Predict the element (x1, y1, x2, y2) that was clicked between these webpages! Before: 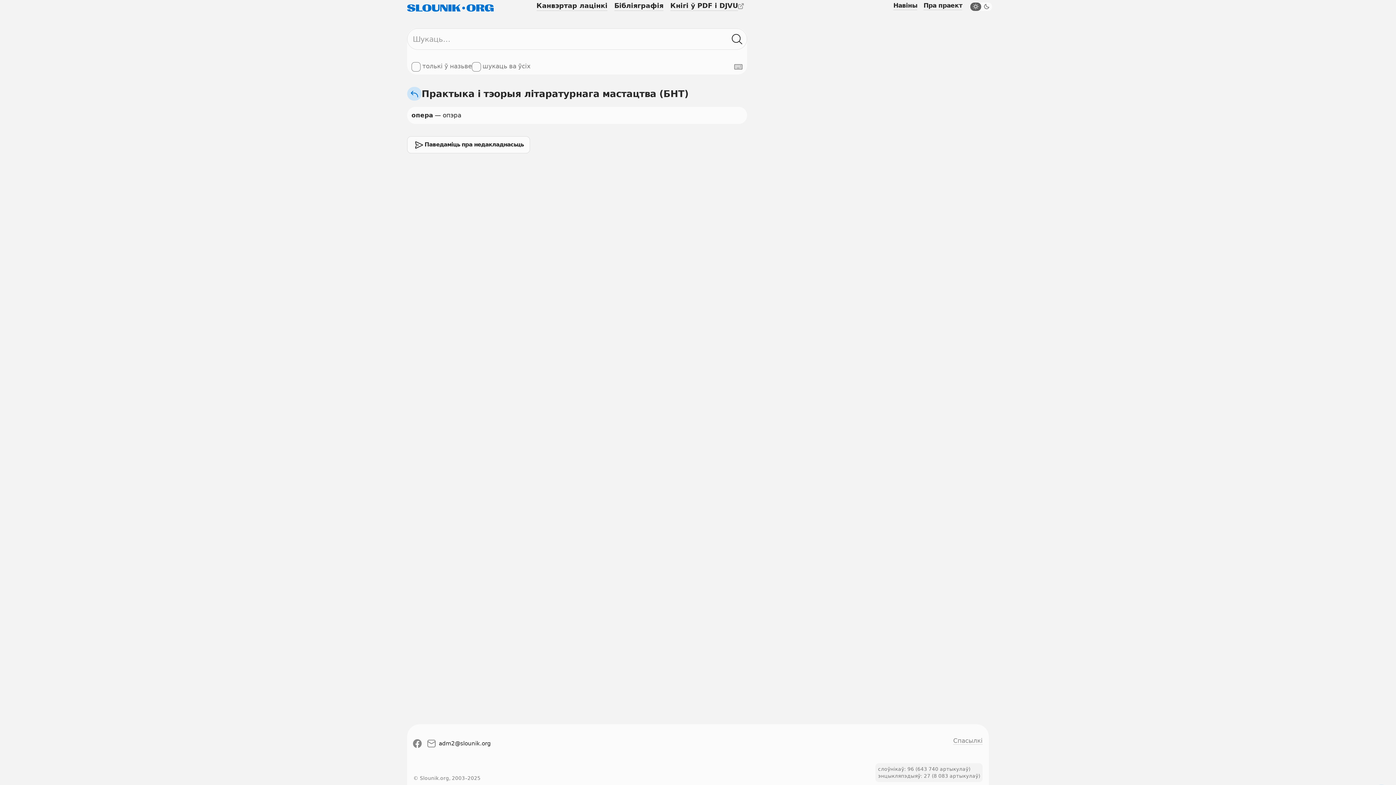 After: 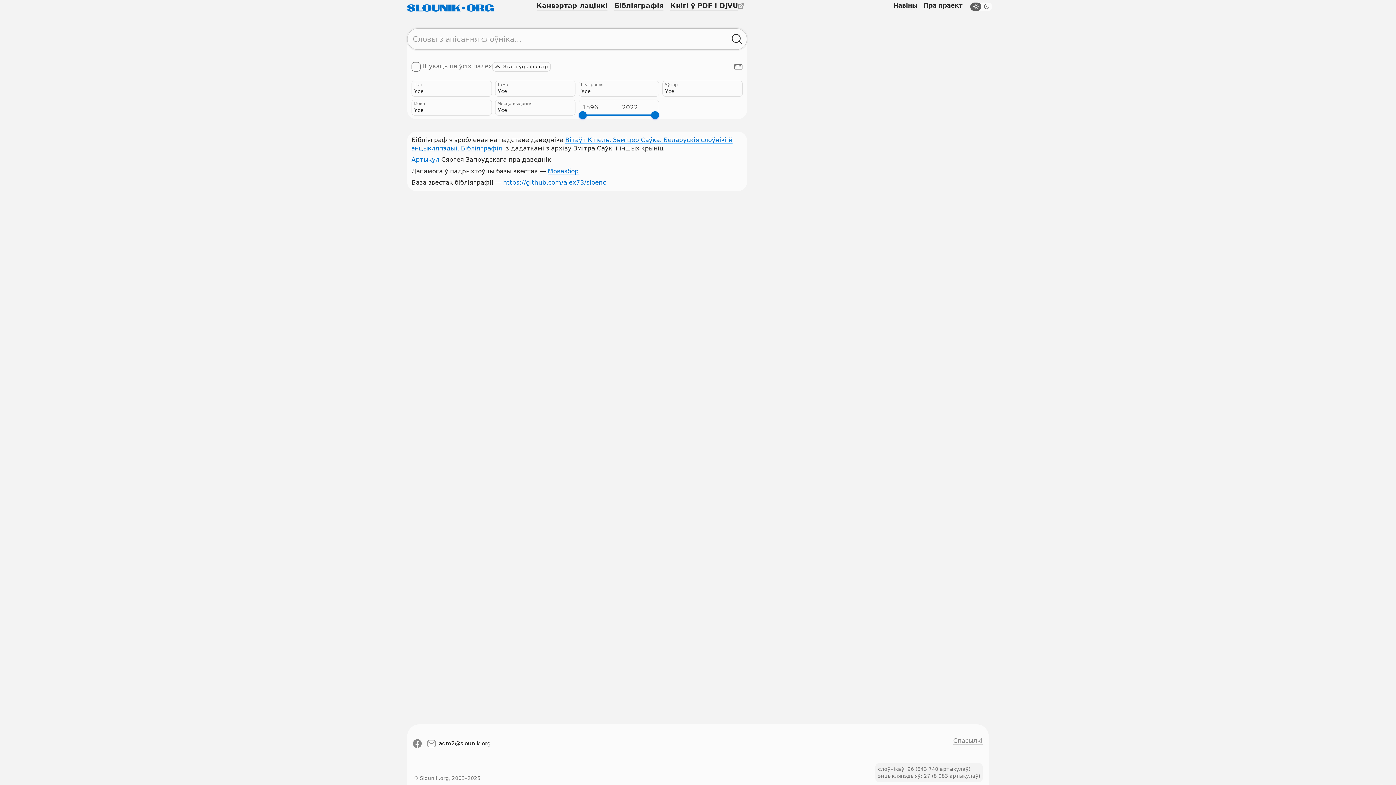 Action: label: Бібліяграфія bbox: (611, 0, 667, 12)